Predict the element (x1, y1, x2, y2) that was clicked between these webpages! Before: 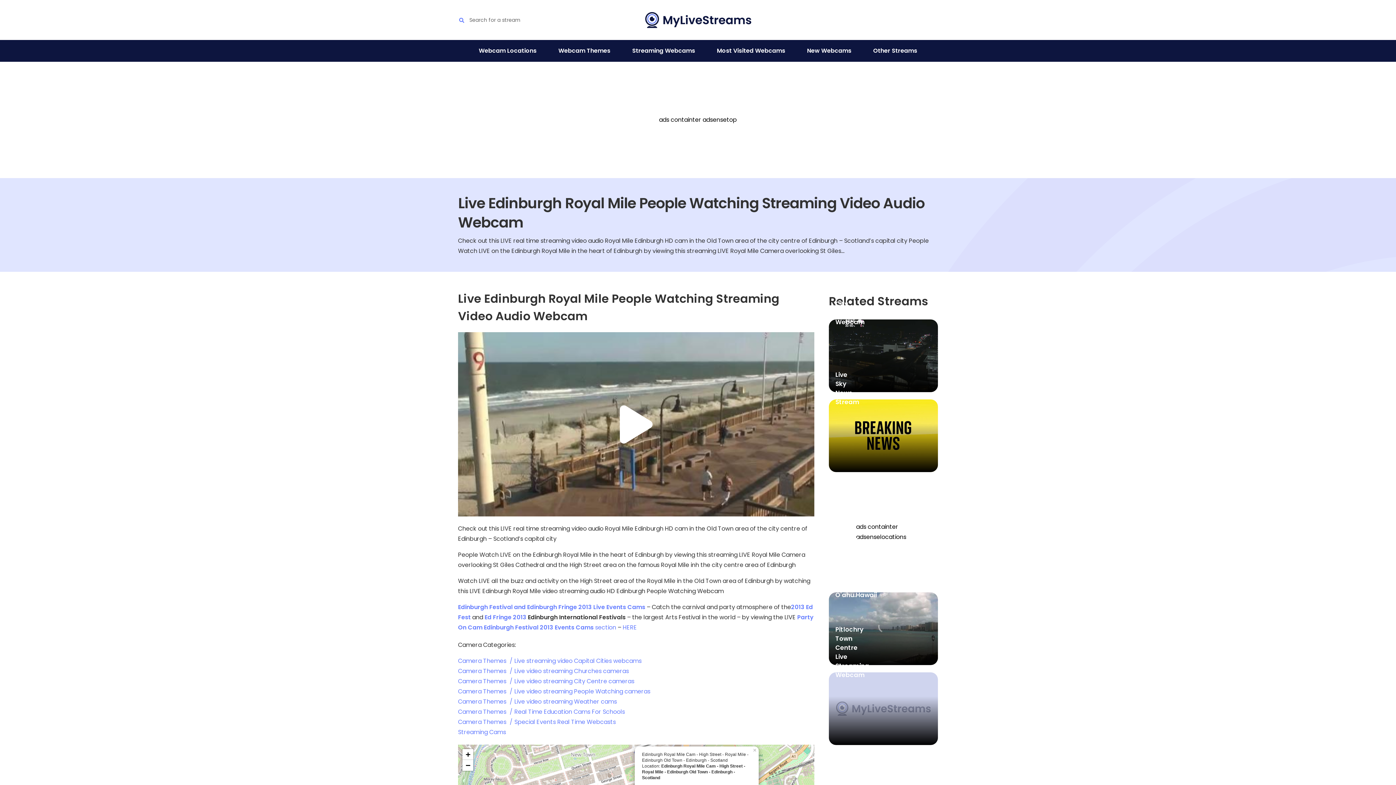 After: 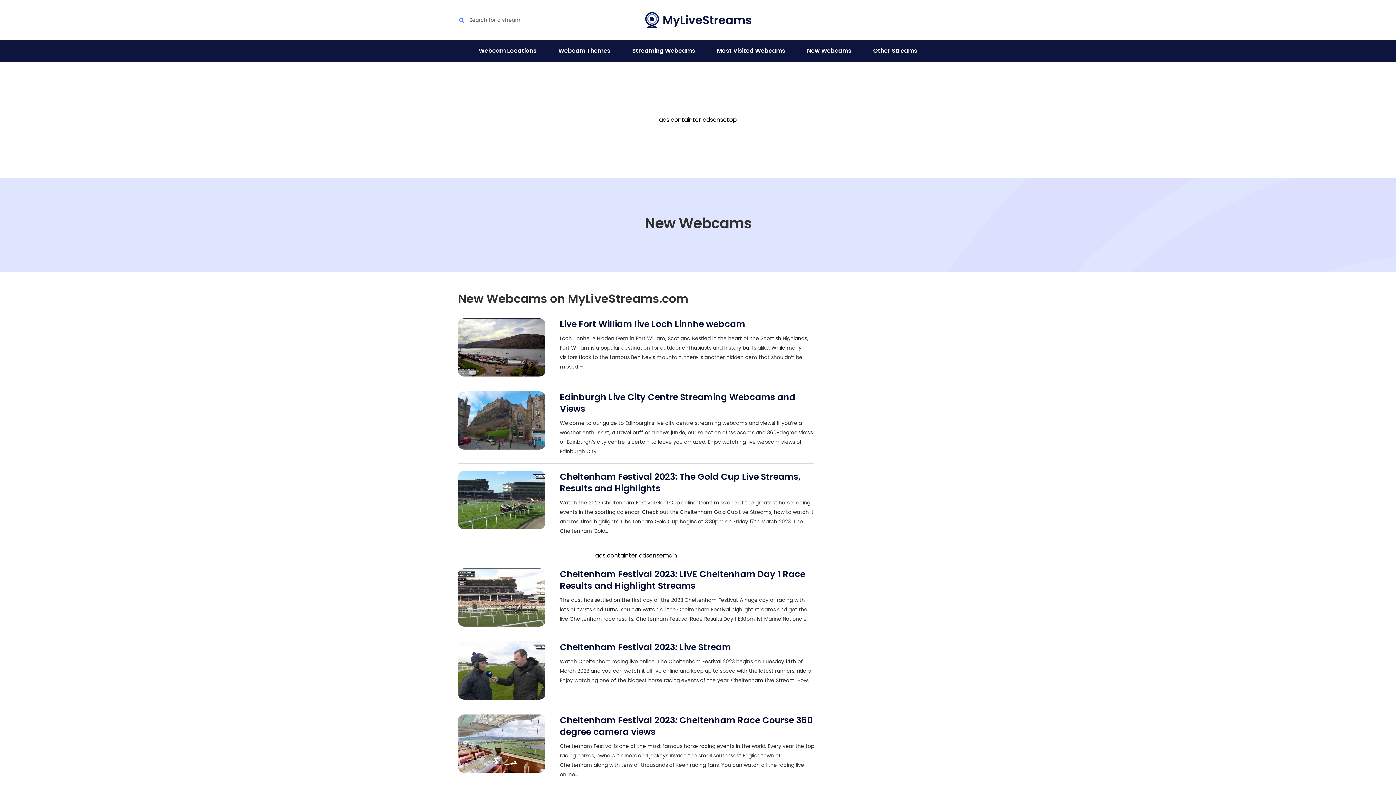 Action: label: New Webcams bbox: (800, 40, 858, 61)